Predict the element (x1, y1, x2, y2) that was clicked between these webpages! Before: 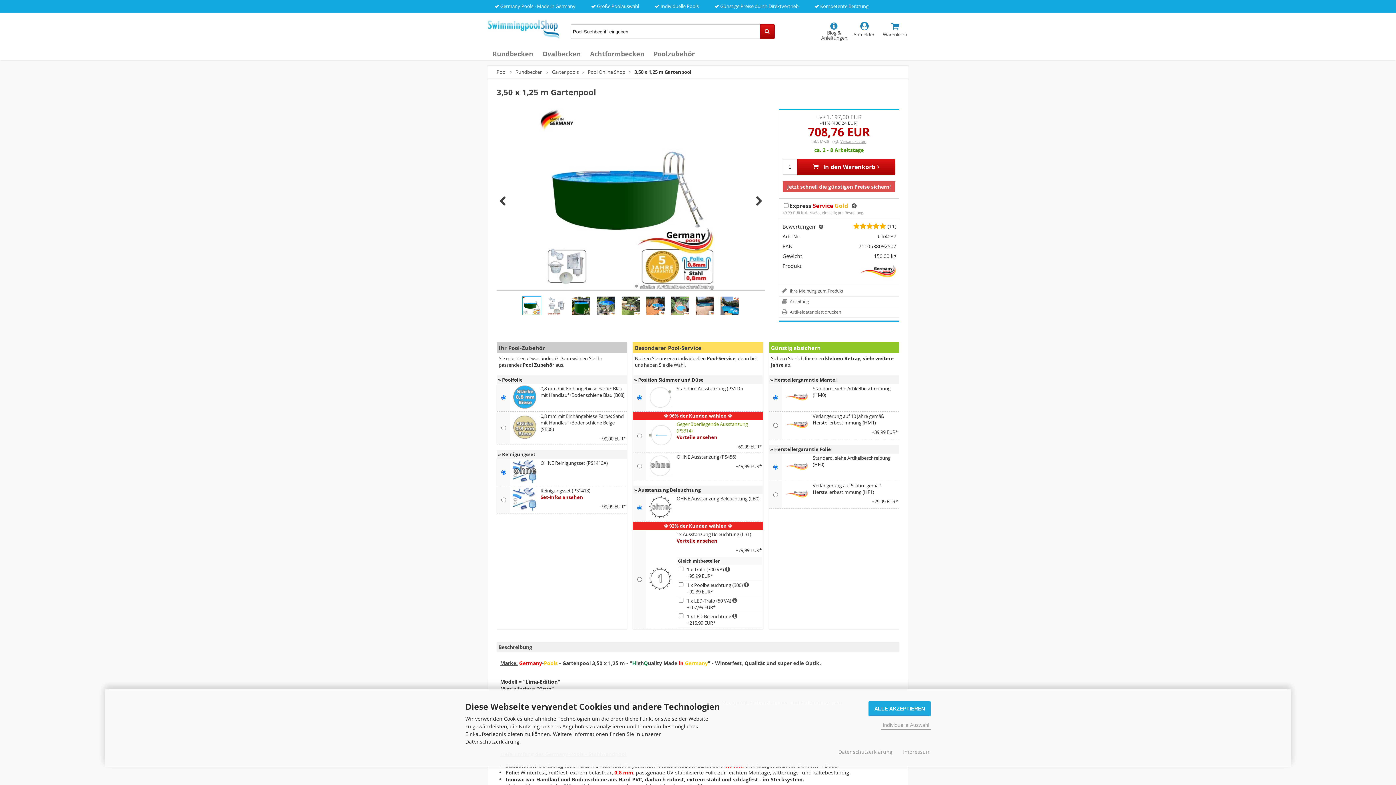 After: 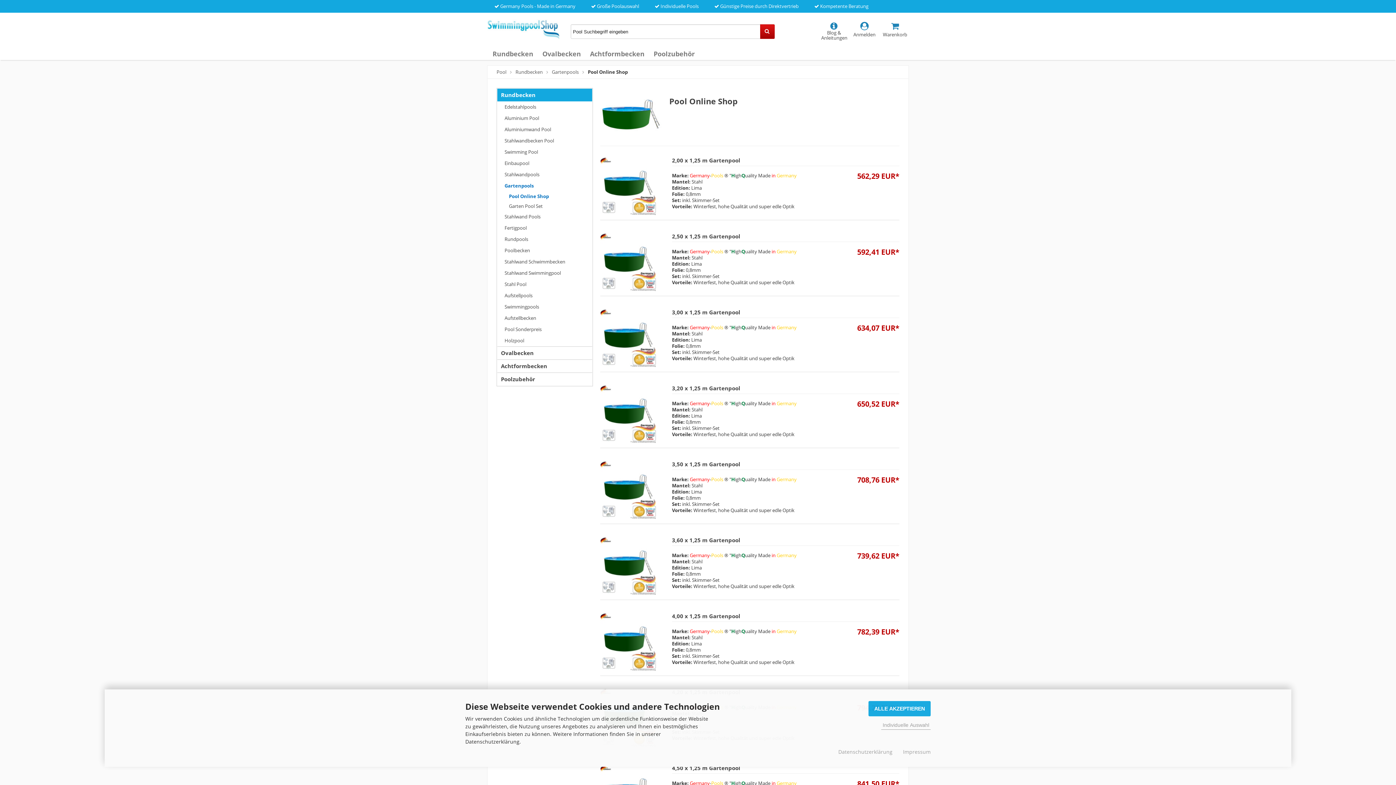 Action: label: Pool Online Shop bbox: (588, 68, 625, 75)